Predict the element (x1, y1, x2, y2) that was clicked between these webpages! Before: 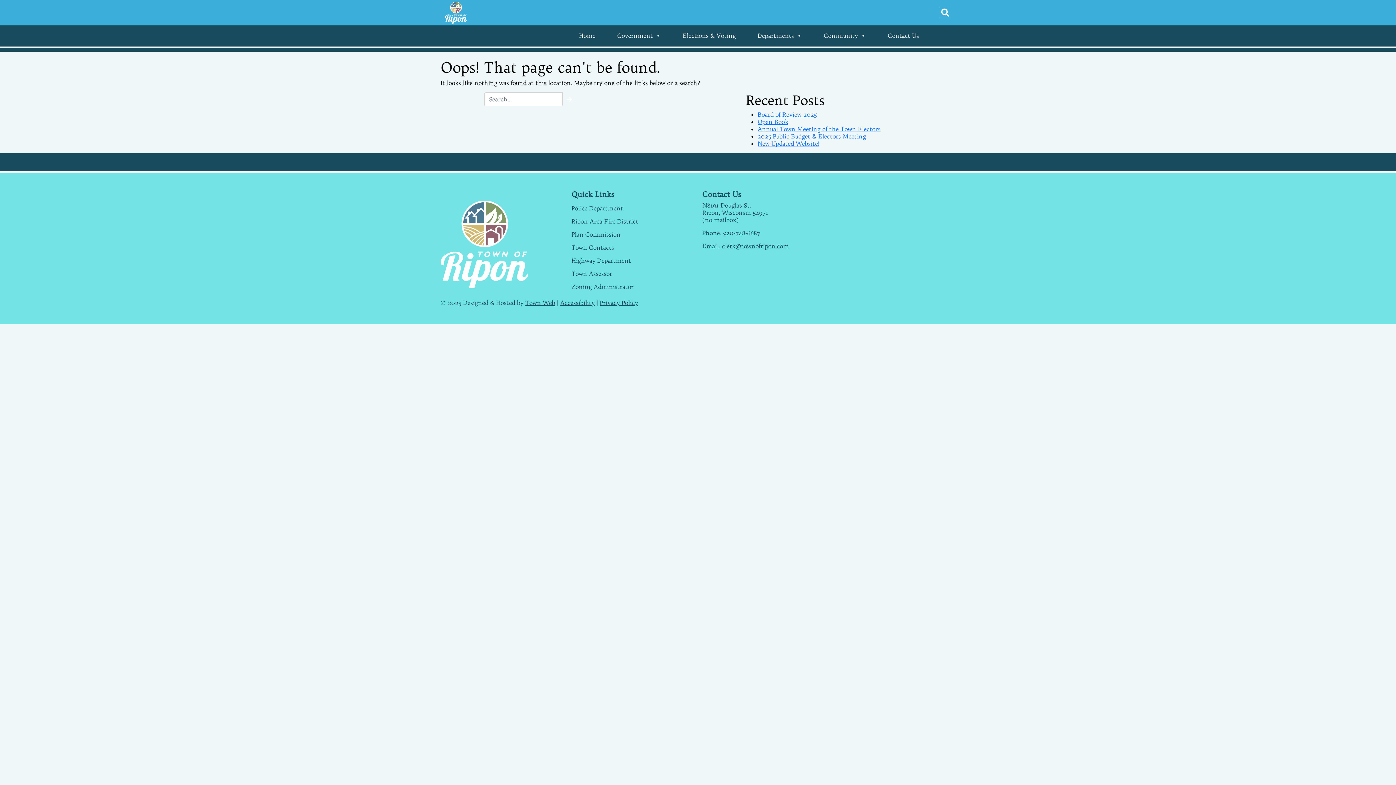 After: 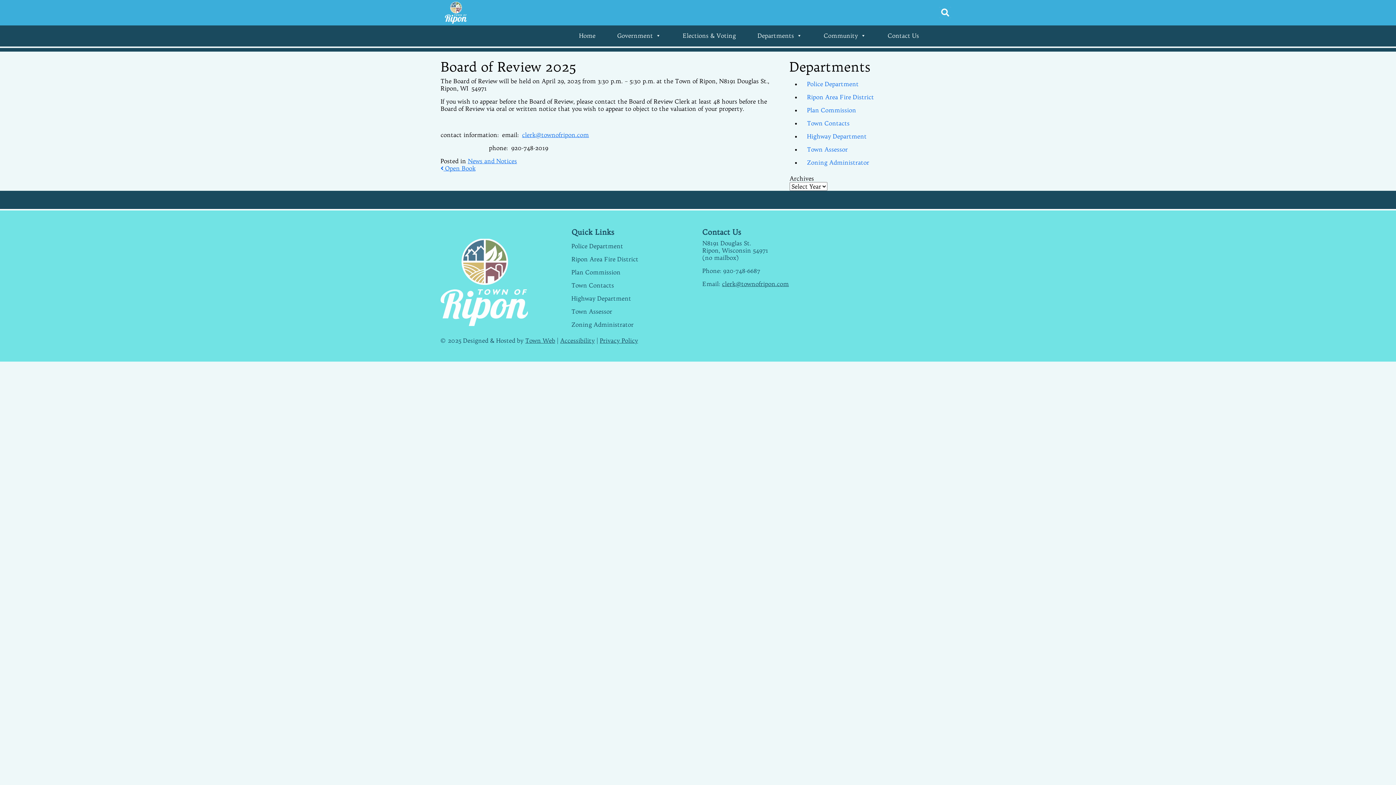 Action: bbox: (757, 110, 817, 118) label: Board of Review 2025